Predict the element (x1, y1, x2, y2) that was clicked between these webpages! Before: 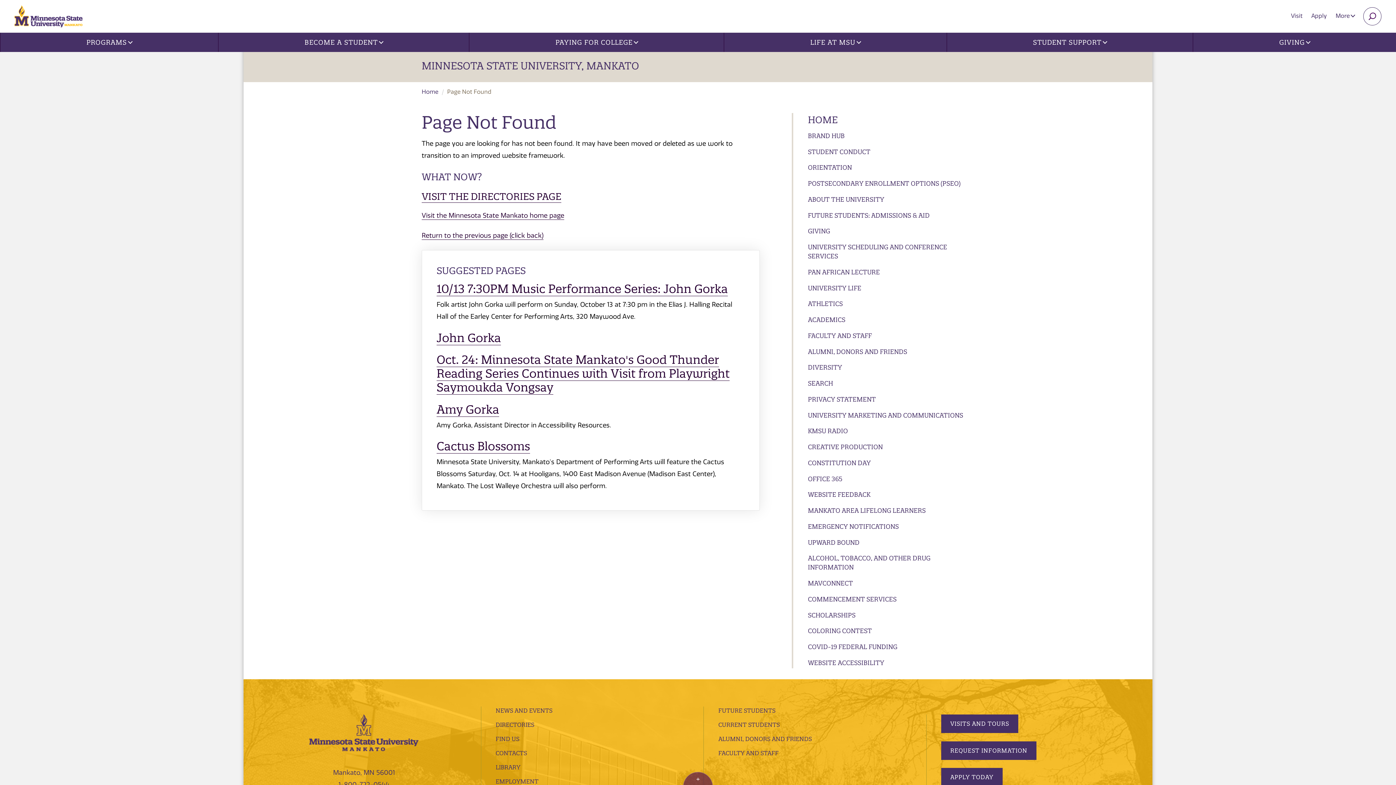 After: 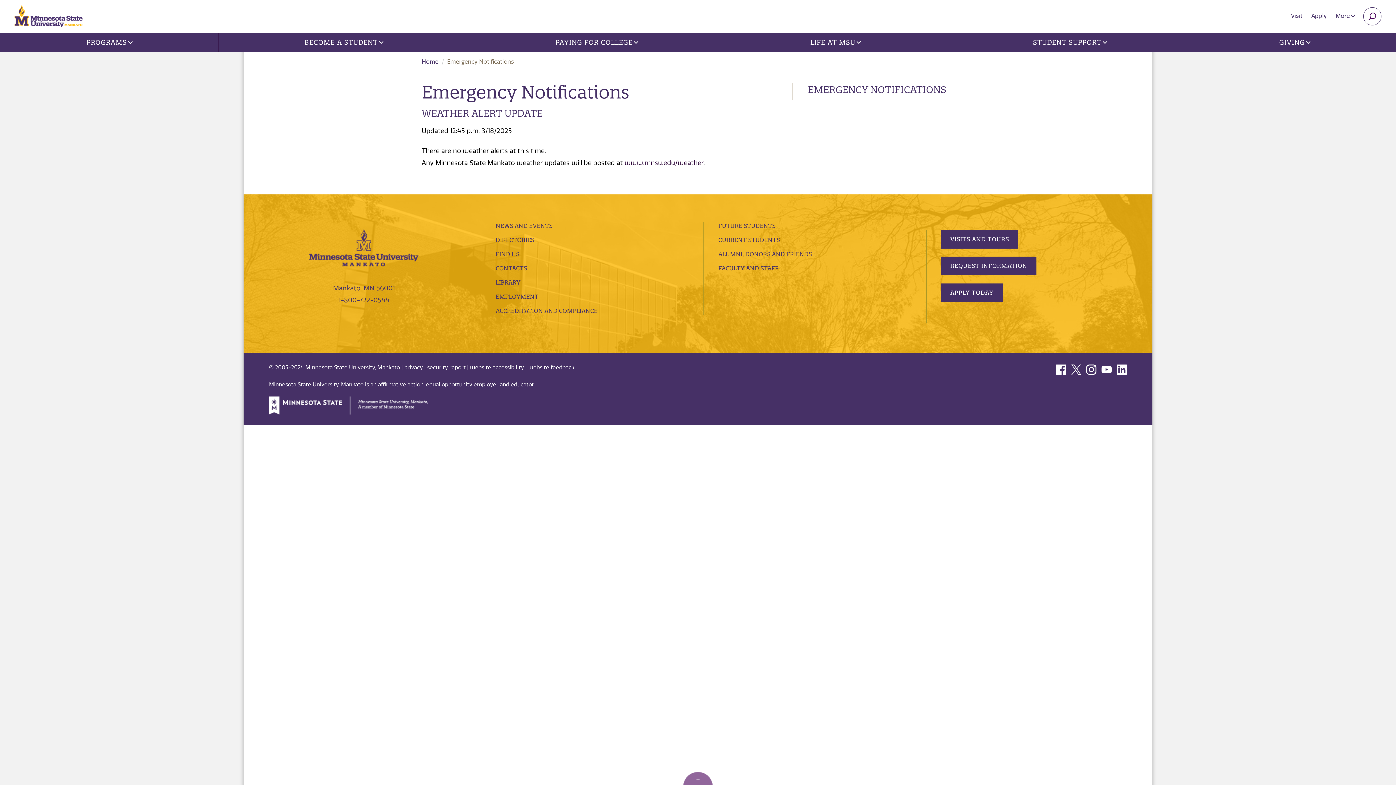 Action: bbox: (792, 521, 979, 532) label: EMERGENCY NOTIFICATIONS